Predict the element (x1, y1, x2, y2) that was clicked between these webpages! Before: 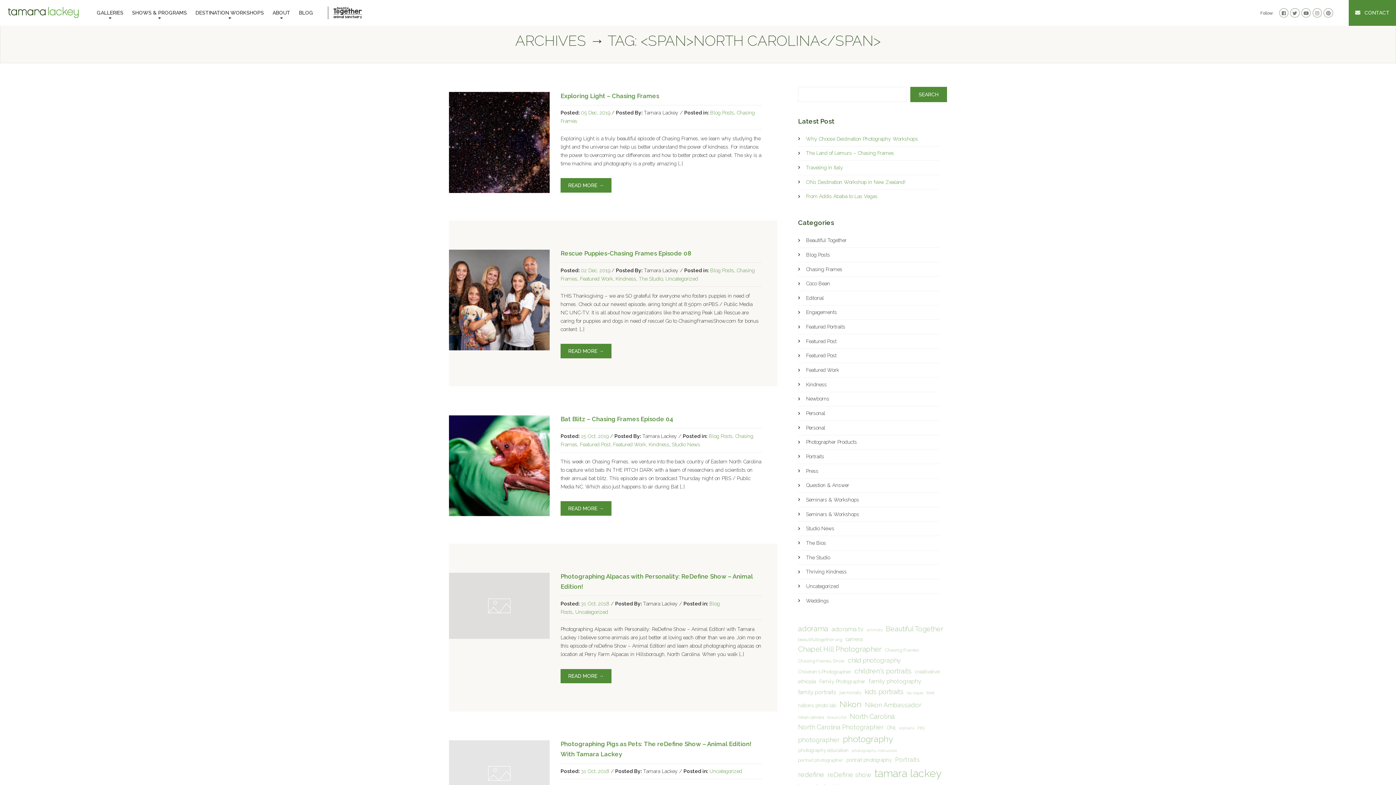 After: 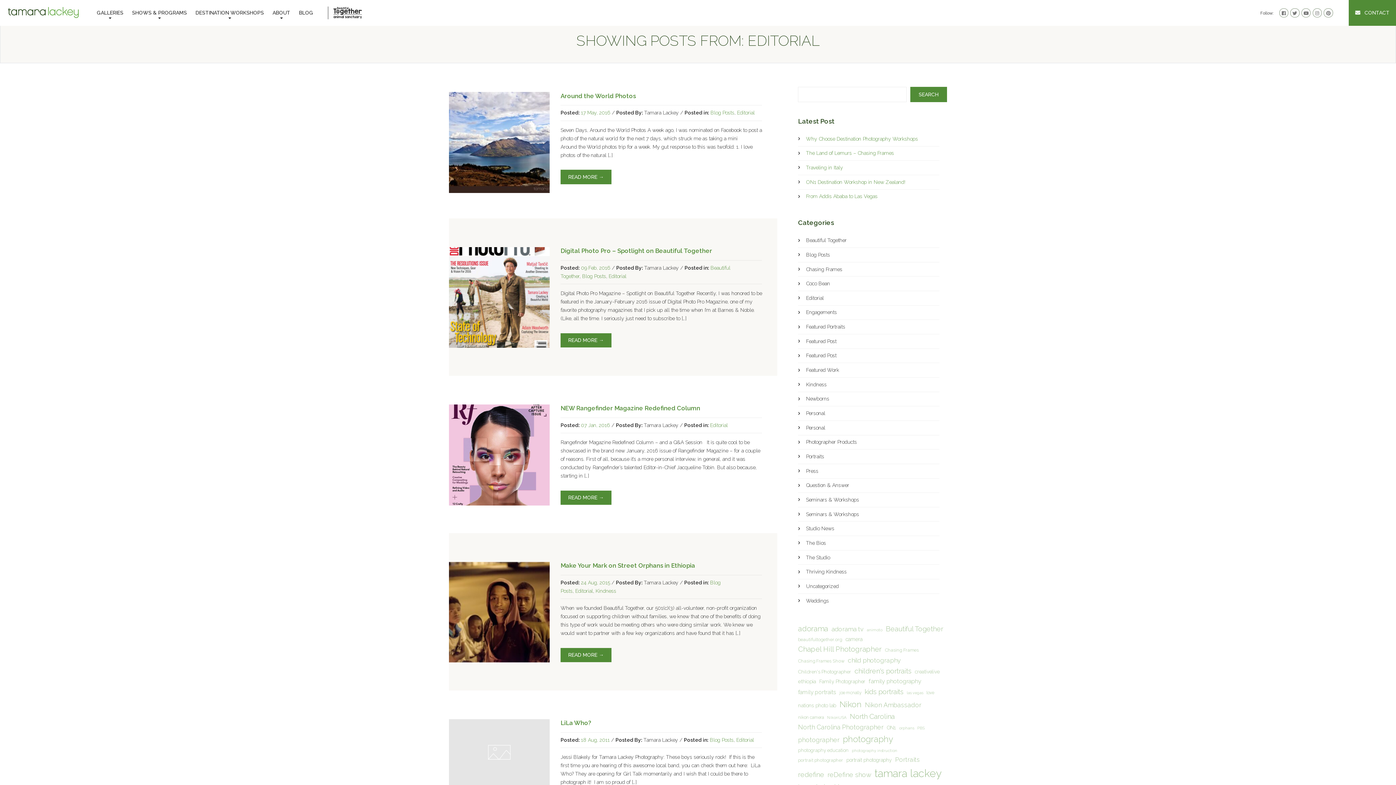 Action: bbox: (806, 291, 939, 305) label: Editorial